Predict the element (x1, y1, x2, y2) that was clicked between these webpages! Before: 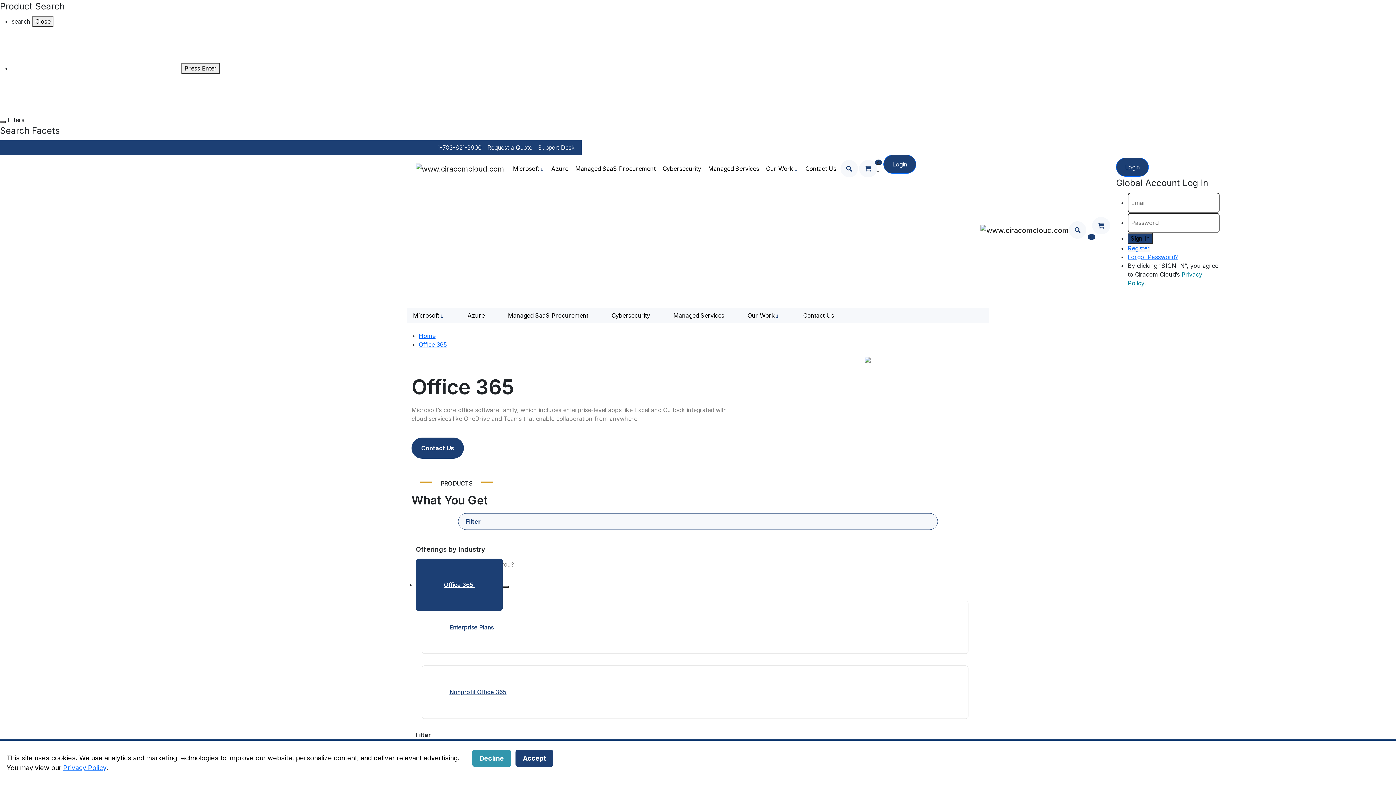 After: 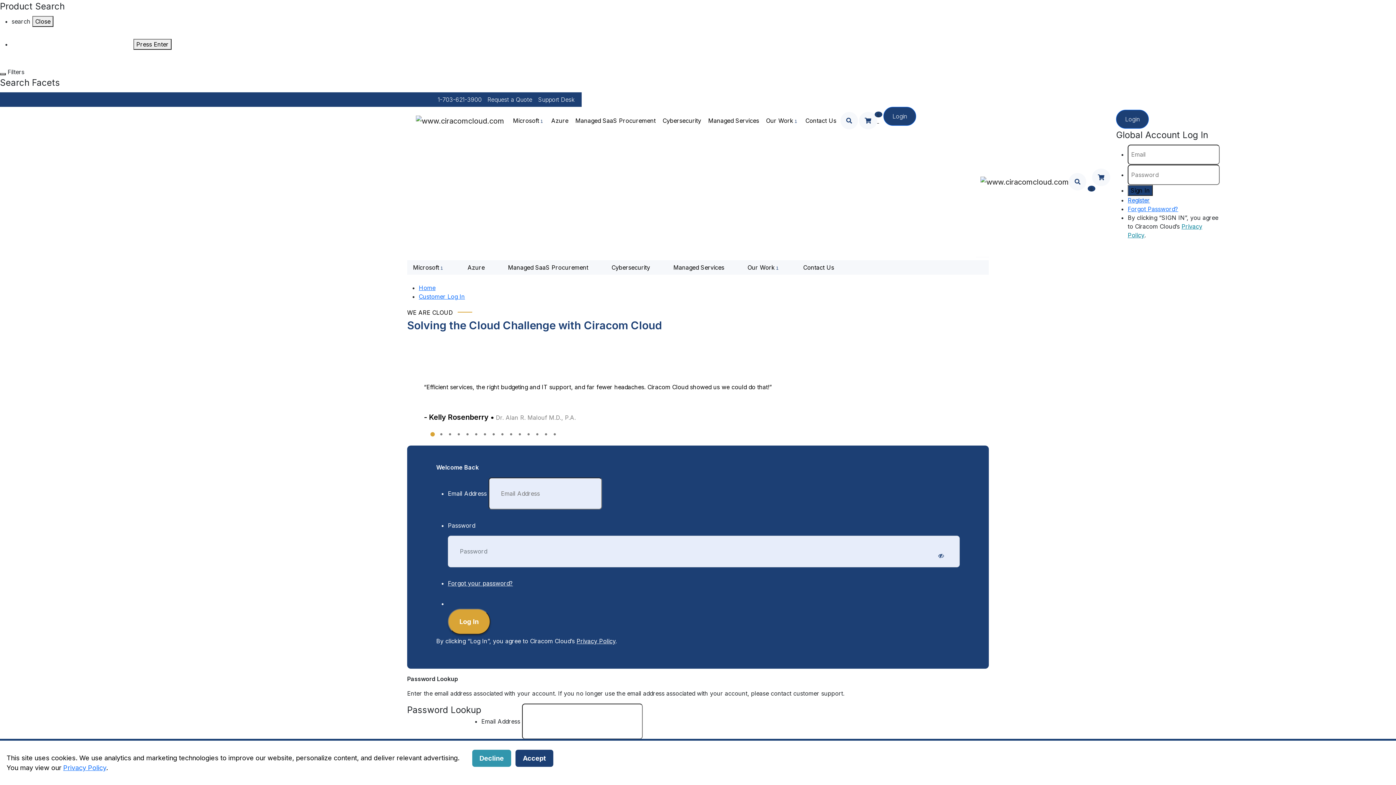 Action: bbox: (1128, 244, 1150, 252) label: Register